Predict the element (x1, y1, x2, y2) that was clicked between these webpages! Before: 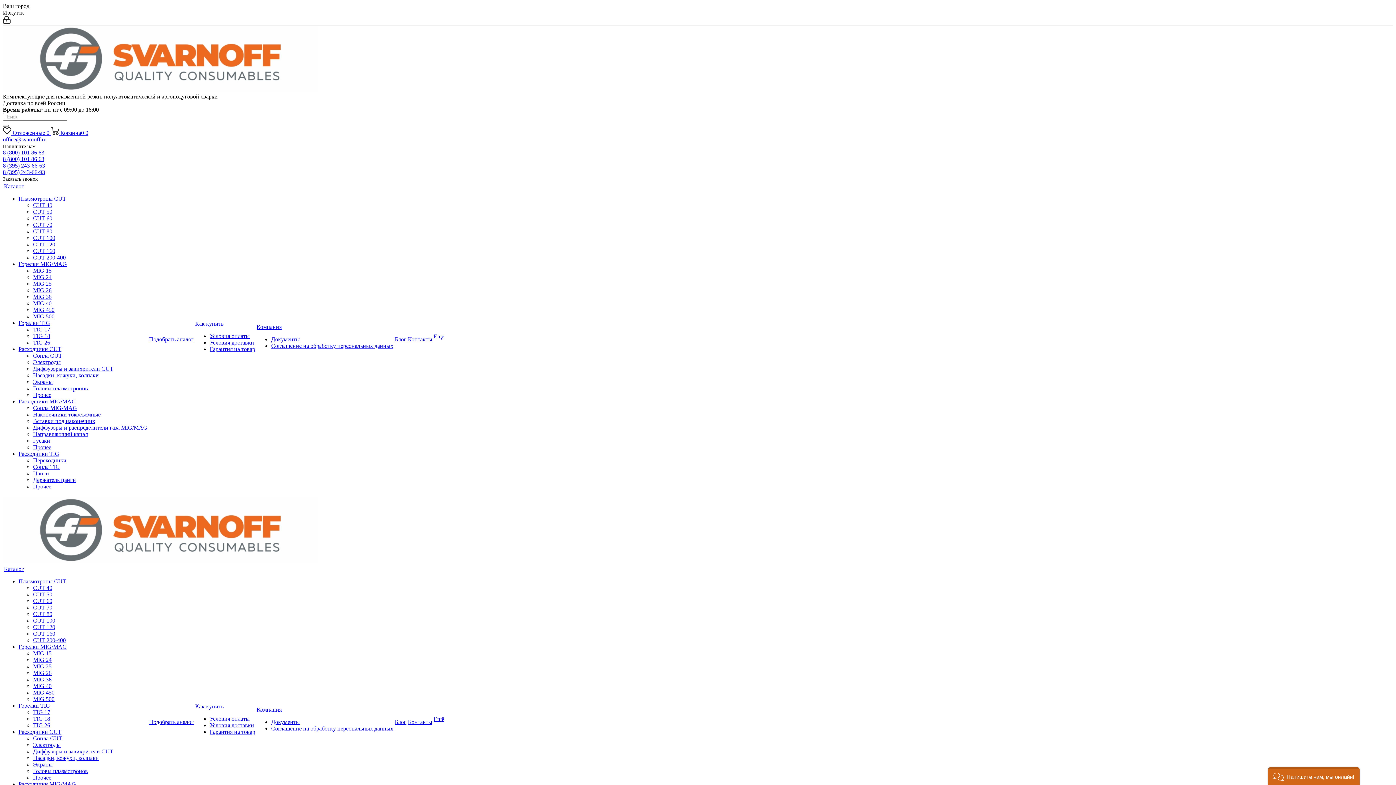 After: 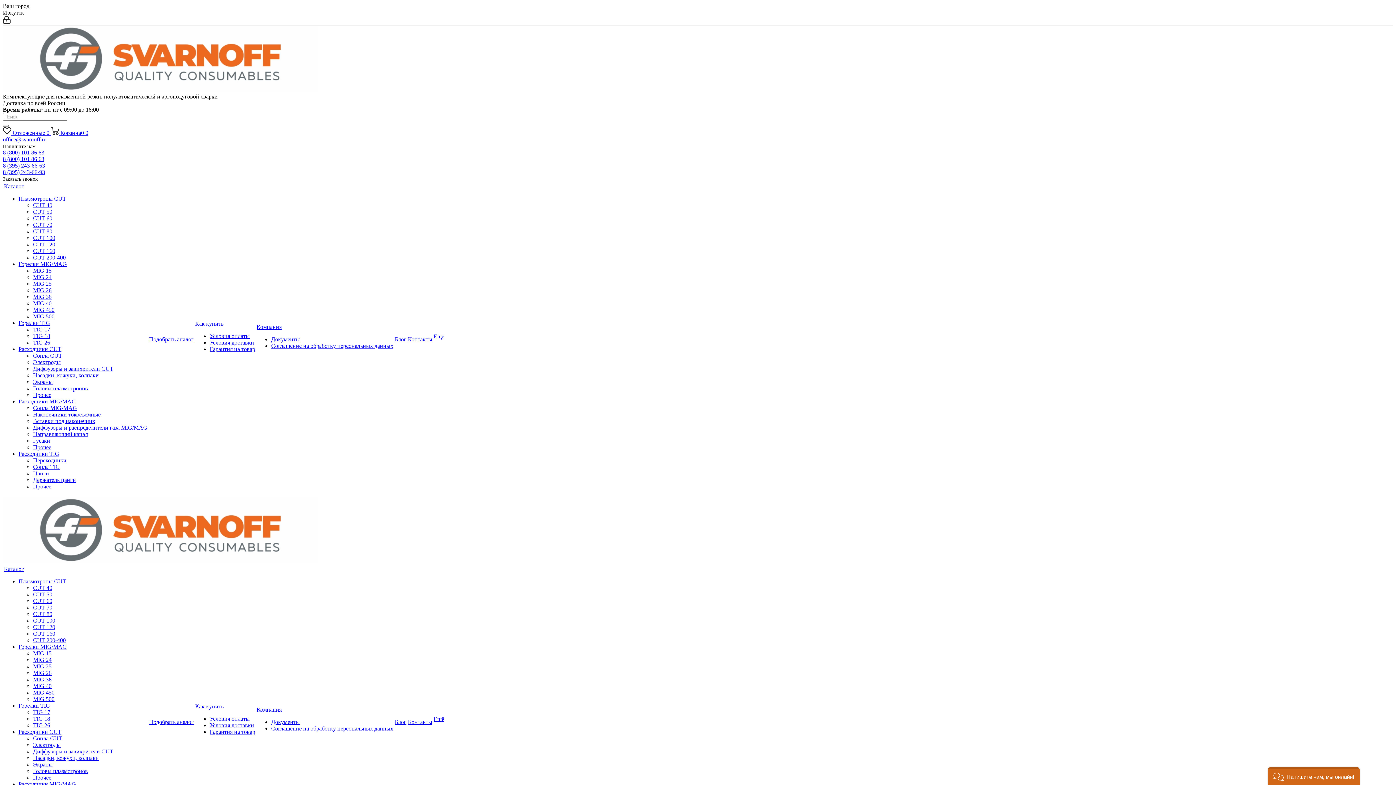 Action: bbox: (33, 234, 55, 241) label: CUT 100